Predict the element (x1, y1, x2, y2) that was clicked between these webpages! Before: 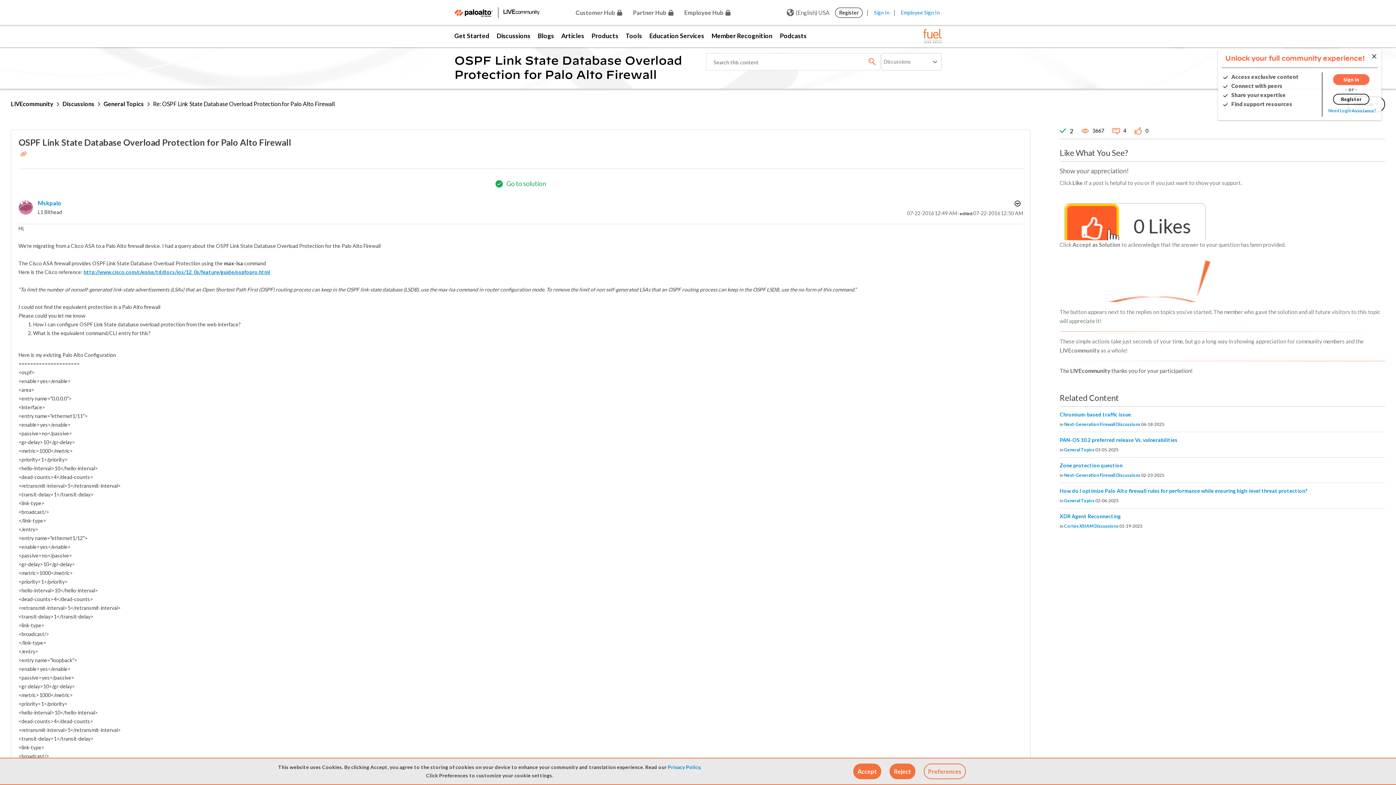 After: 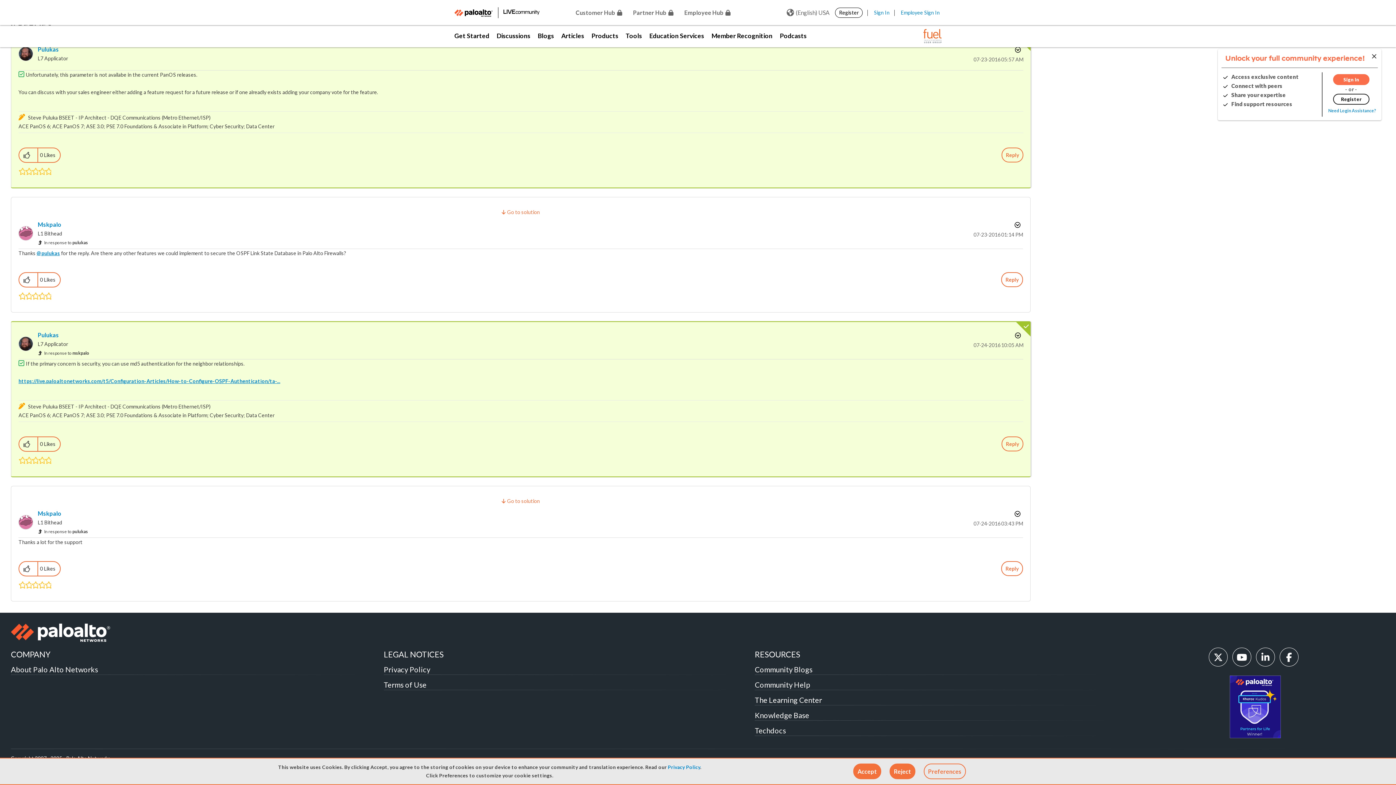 Action: bbox: (495, 179, 546, 187) label: Go to solution